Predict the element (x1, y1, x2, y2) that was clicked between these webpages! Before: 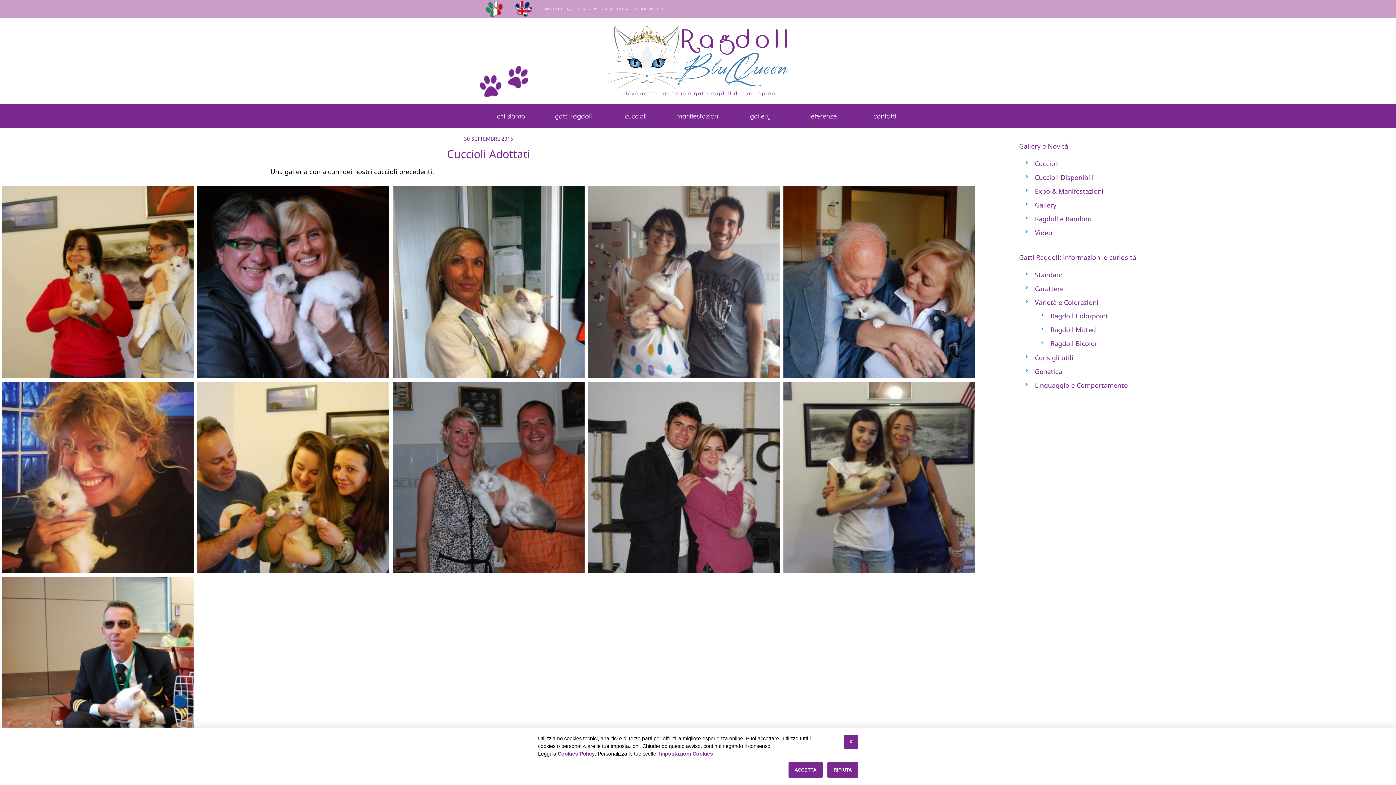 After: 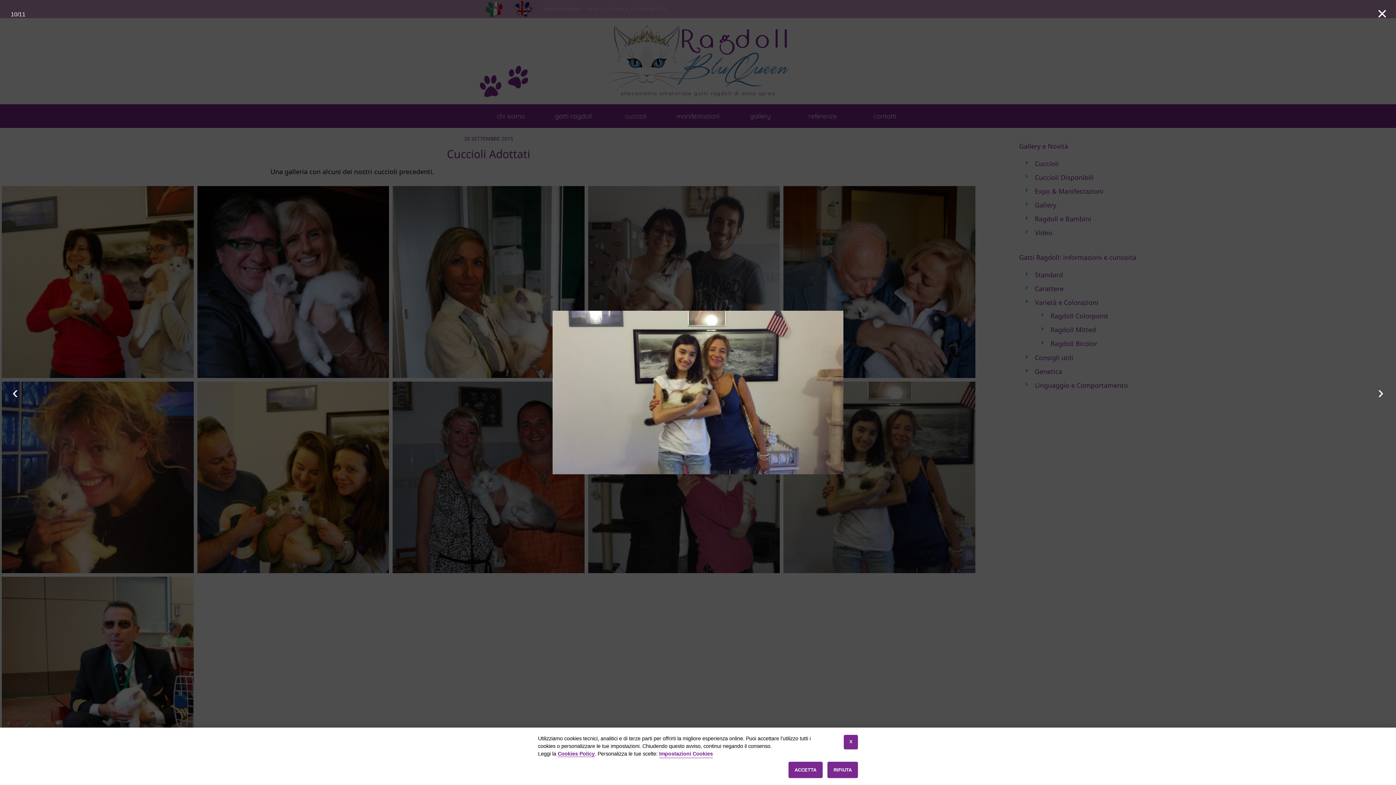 Action: bbox: (783, 381, 975, 573)